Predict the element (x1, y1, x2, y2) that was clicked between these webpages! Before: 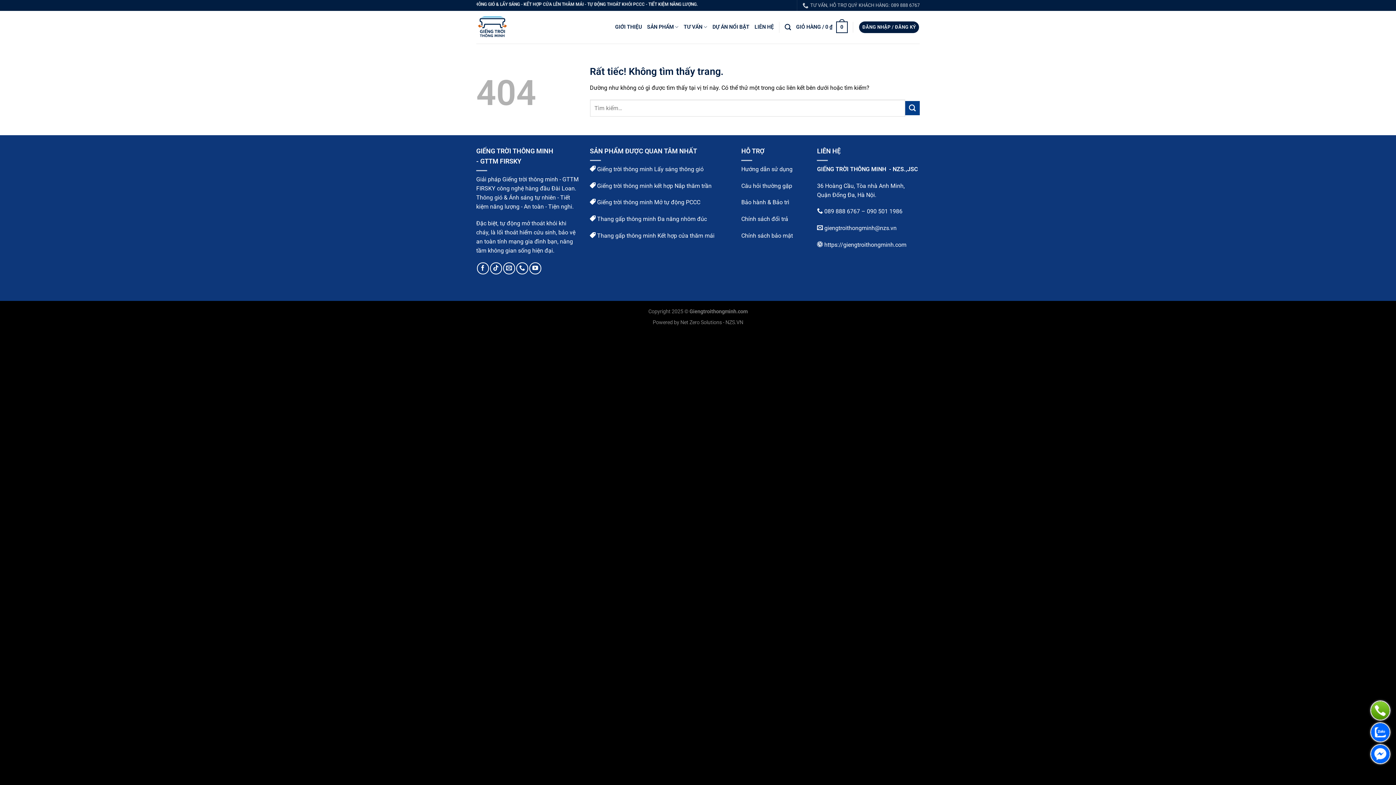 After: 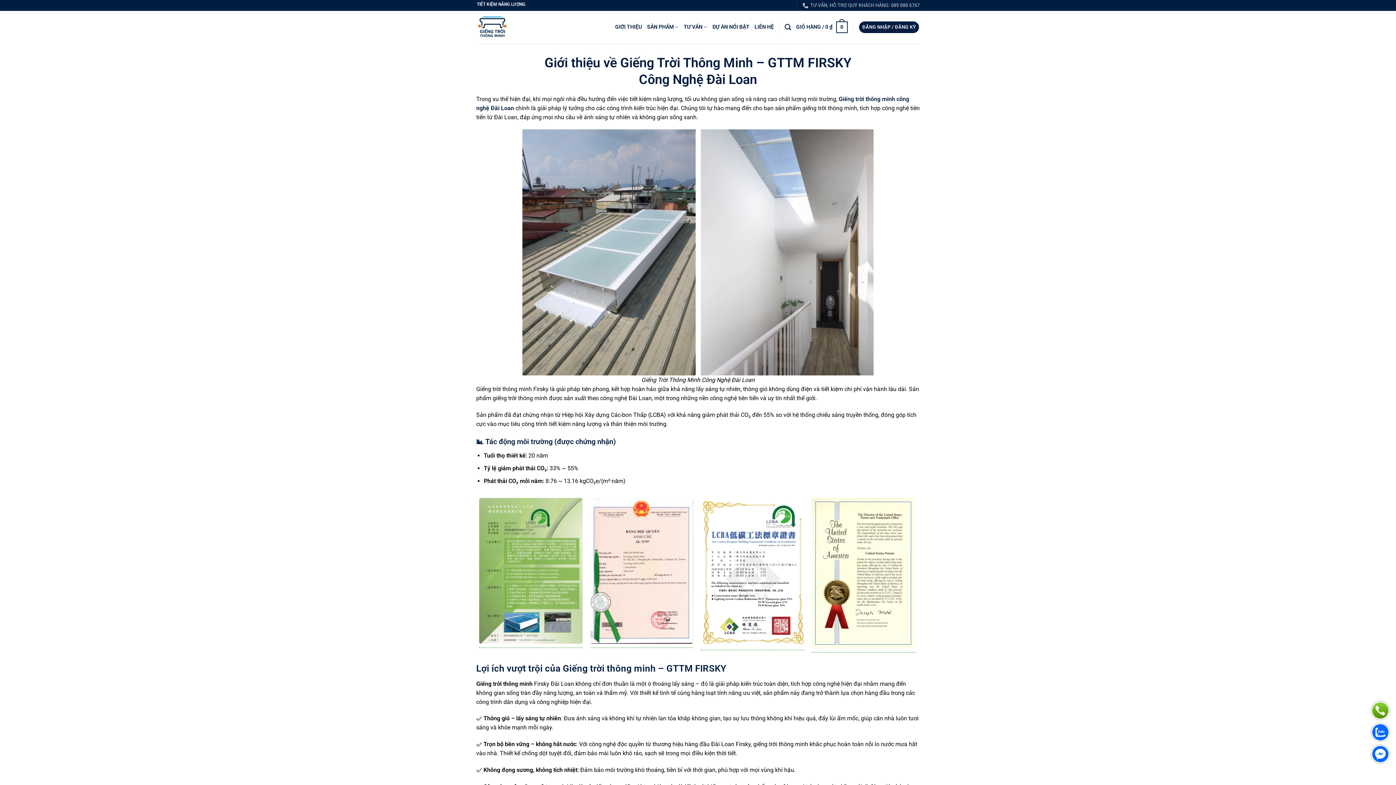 Action: label: GIỚI THIỆU bbox: (615, 20, 642, 33)